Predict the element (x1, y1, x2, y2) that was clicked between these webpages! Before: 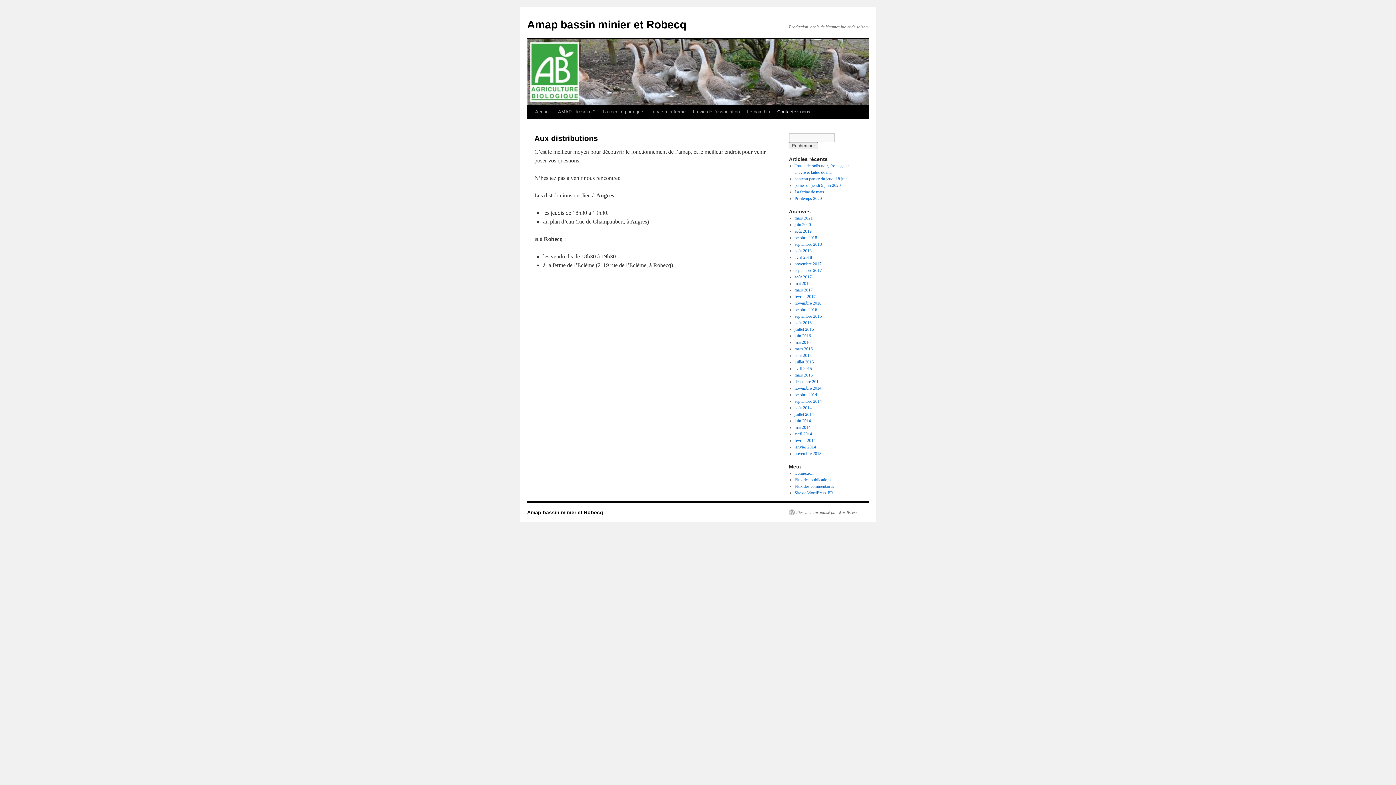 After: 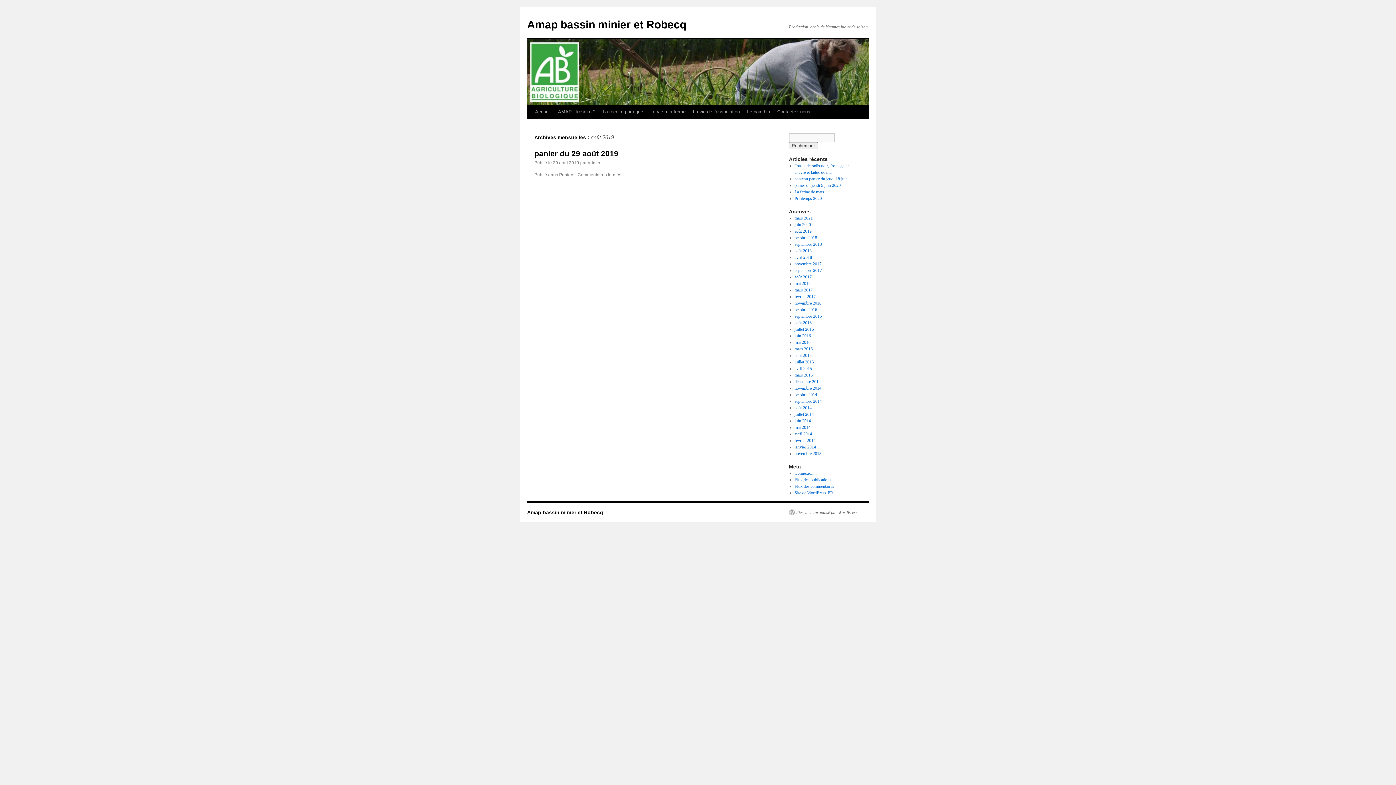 Action: label: août 2019 bbox: (794, 228, 811, 233)